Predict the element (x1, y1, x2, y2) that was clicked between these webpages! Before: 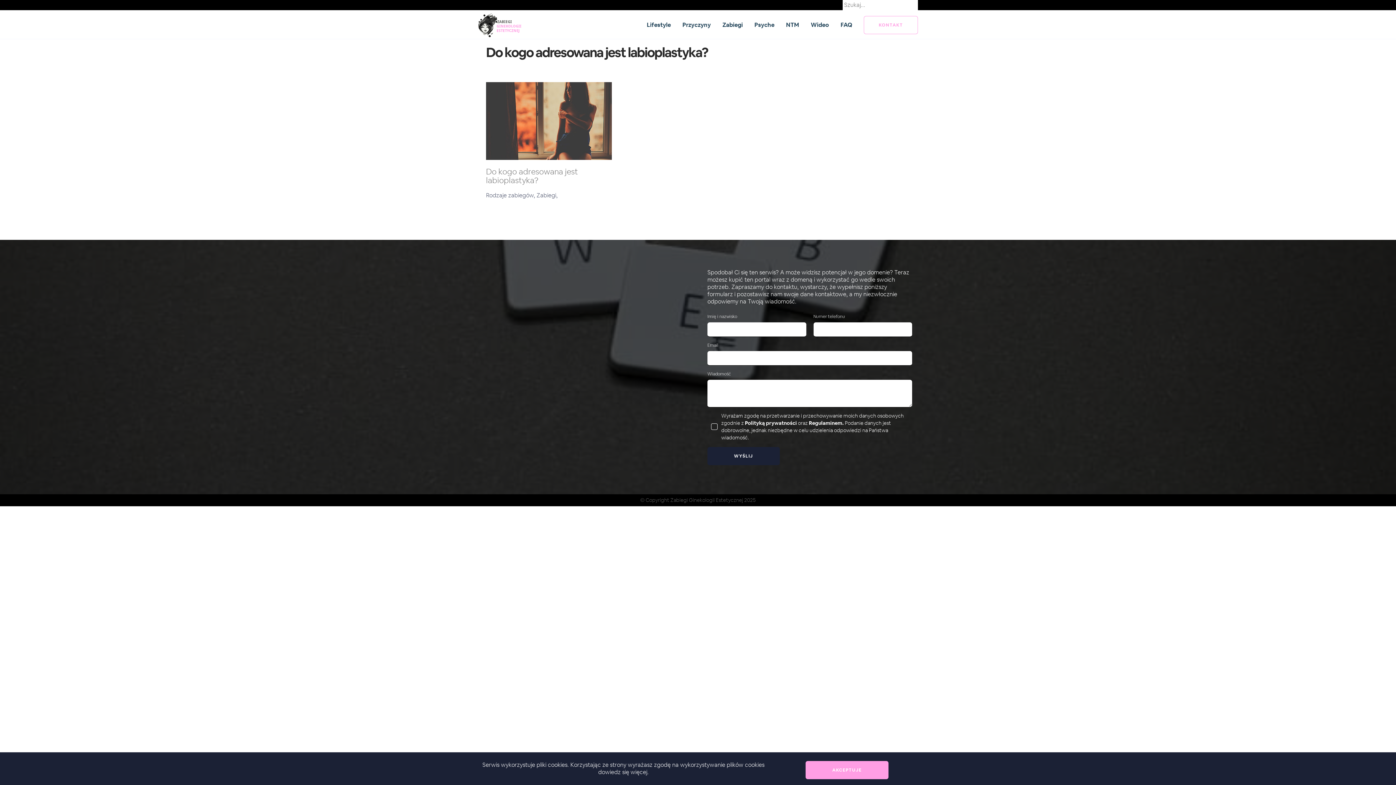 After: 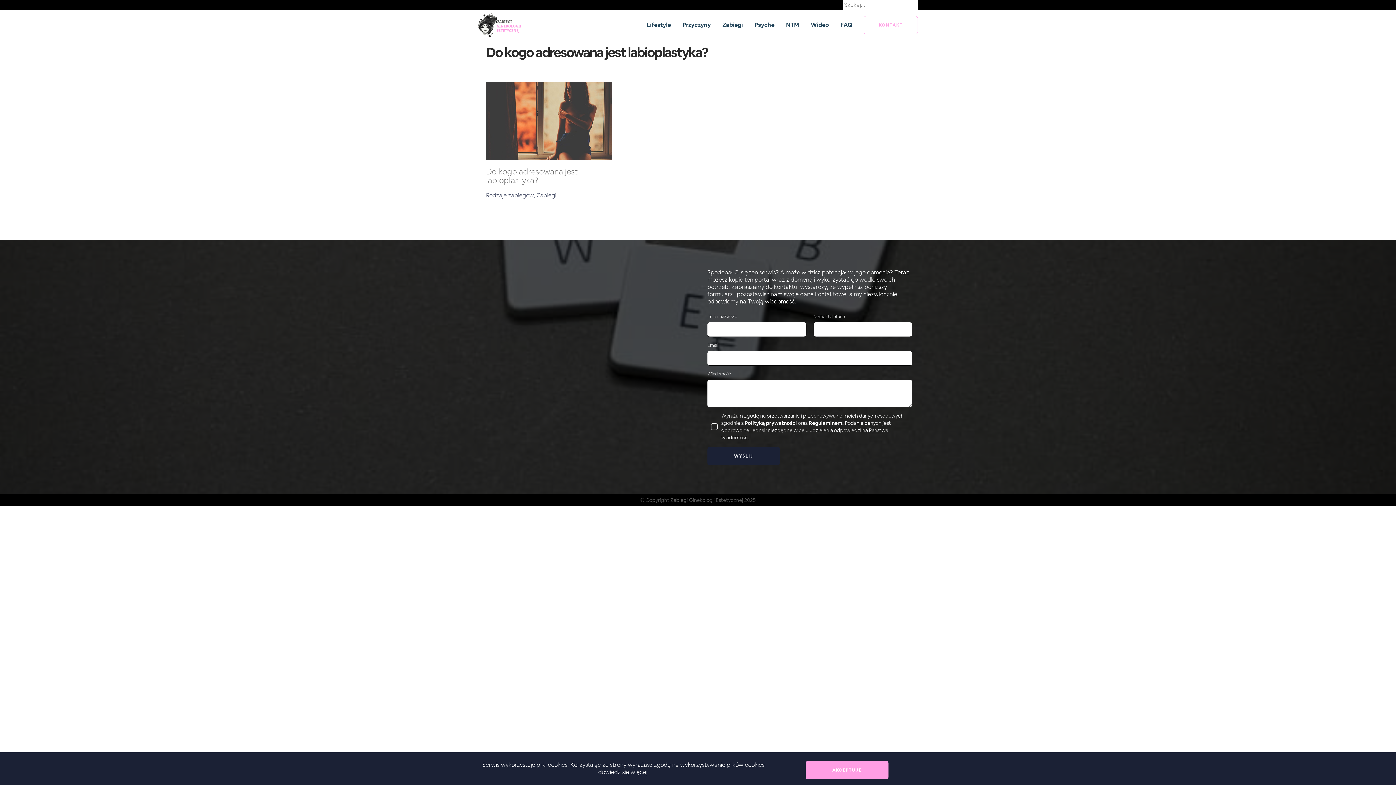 Action: bbox: (598, 768, 648, 776) label: dowiedz się więcej.